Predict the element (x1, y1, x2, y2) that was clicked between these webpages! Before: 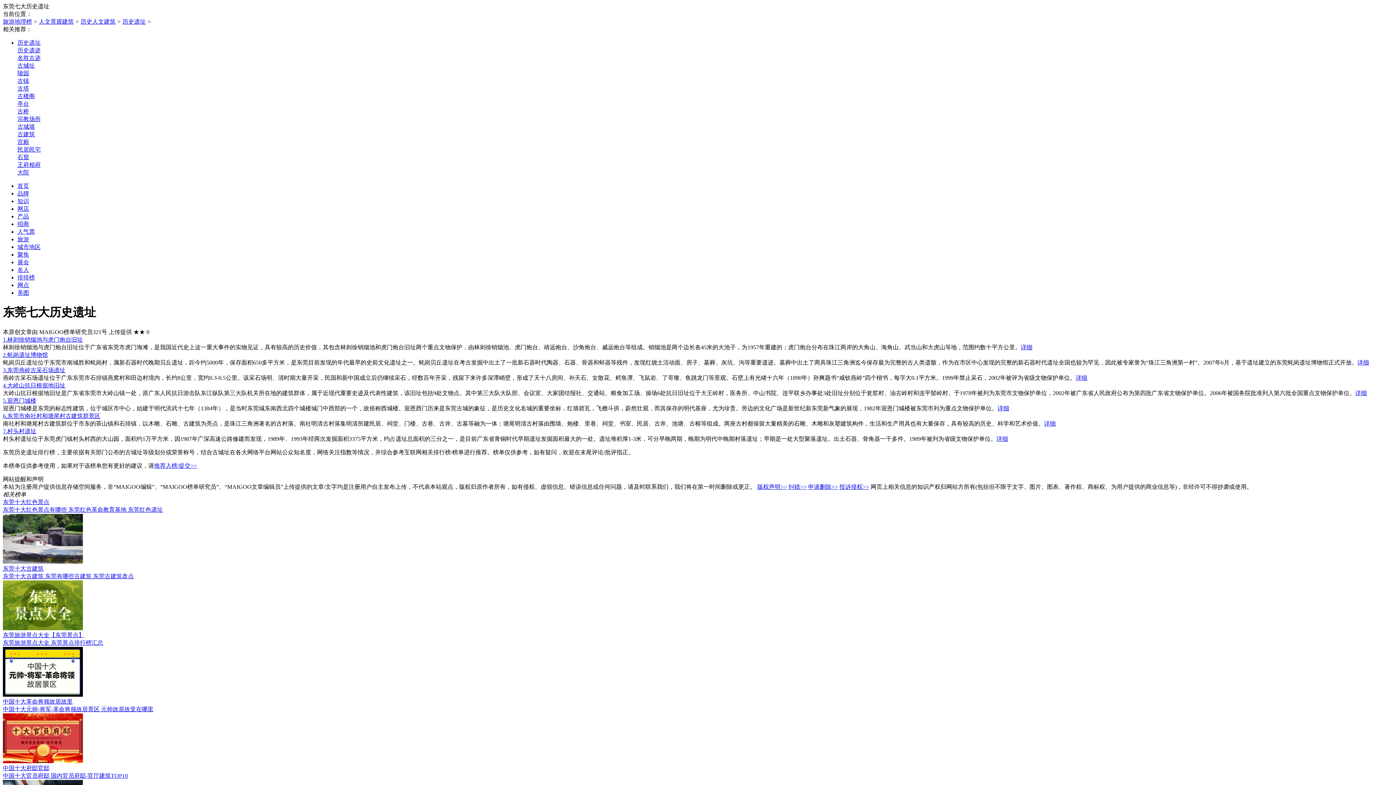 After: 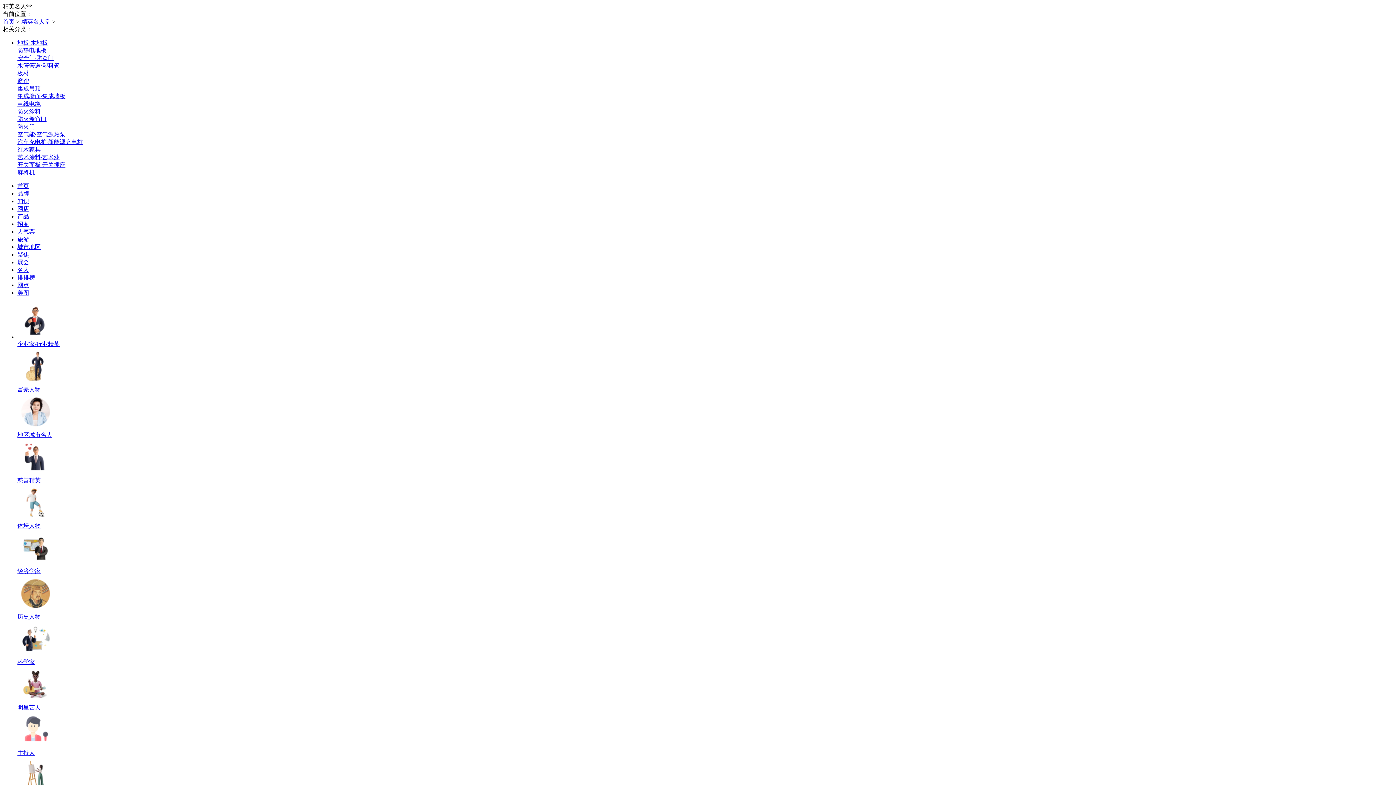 Action: label: 名人 bbox: (17, 266, 29, 273)